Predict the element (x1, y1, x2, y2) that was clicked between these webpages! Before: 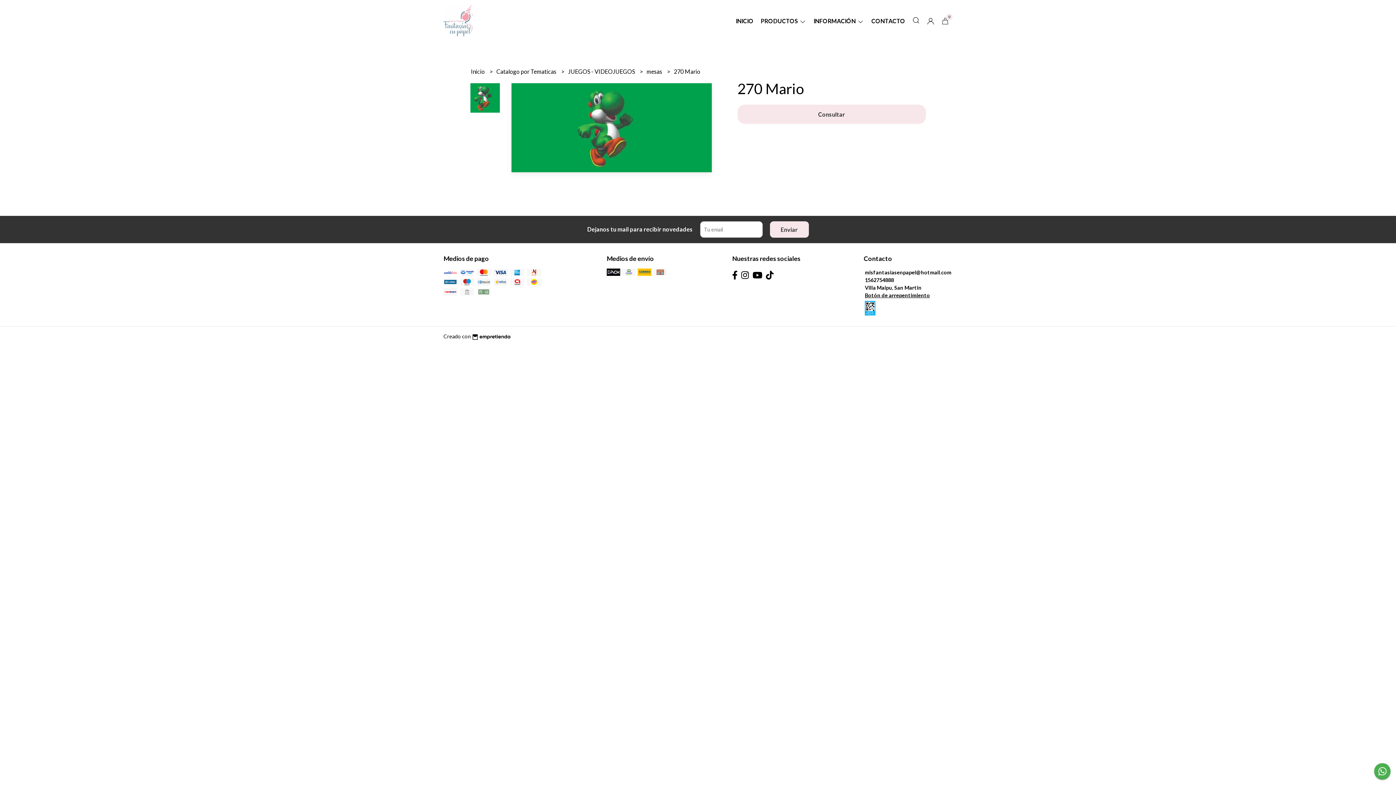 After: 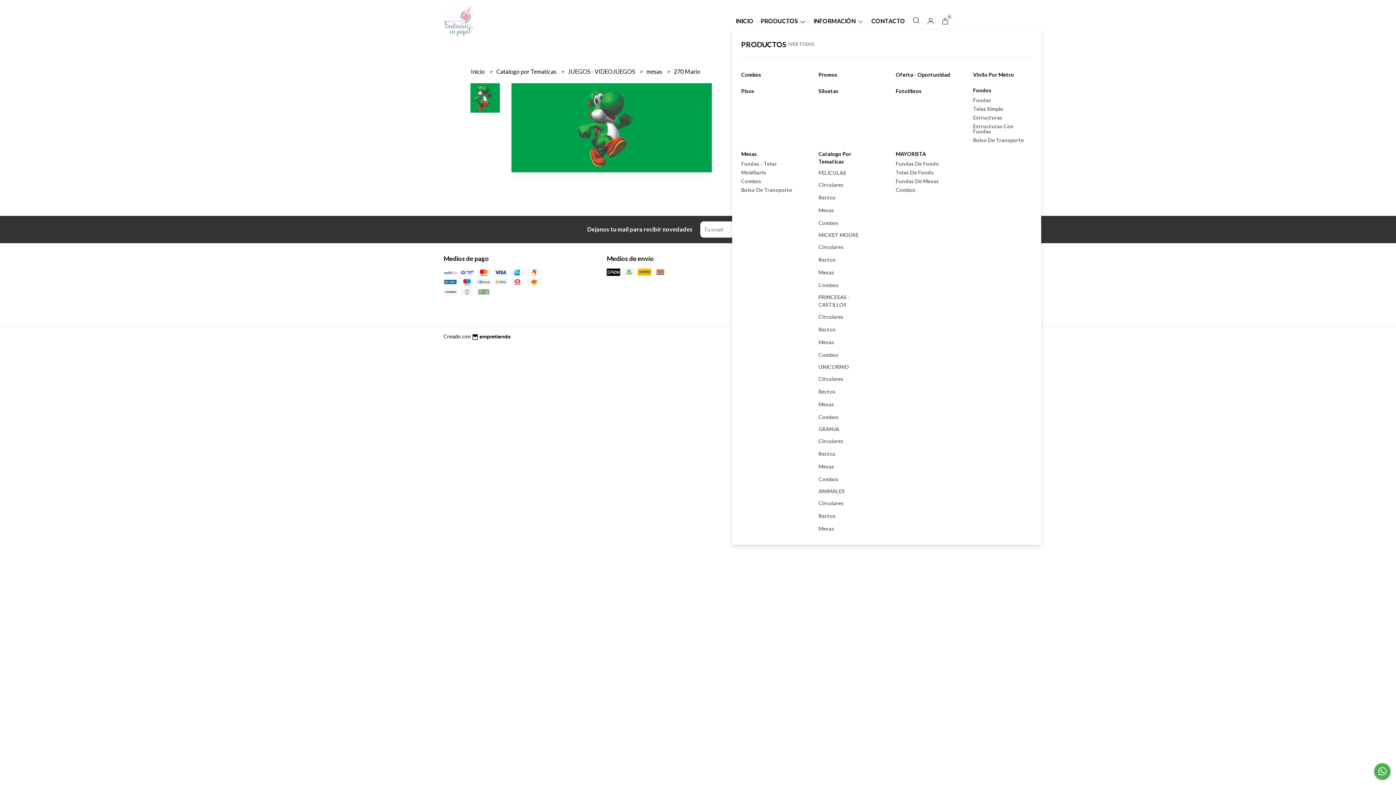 Action: label: PRODUCTOS  bbox: (757, 17, 810, 24)